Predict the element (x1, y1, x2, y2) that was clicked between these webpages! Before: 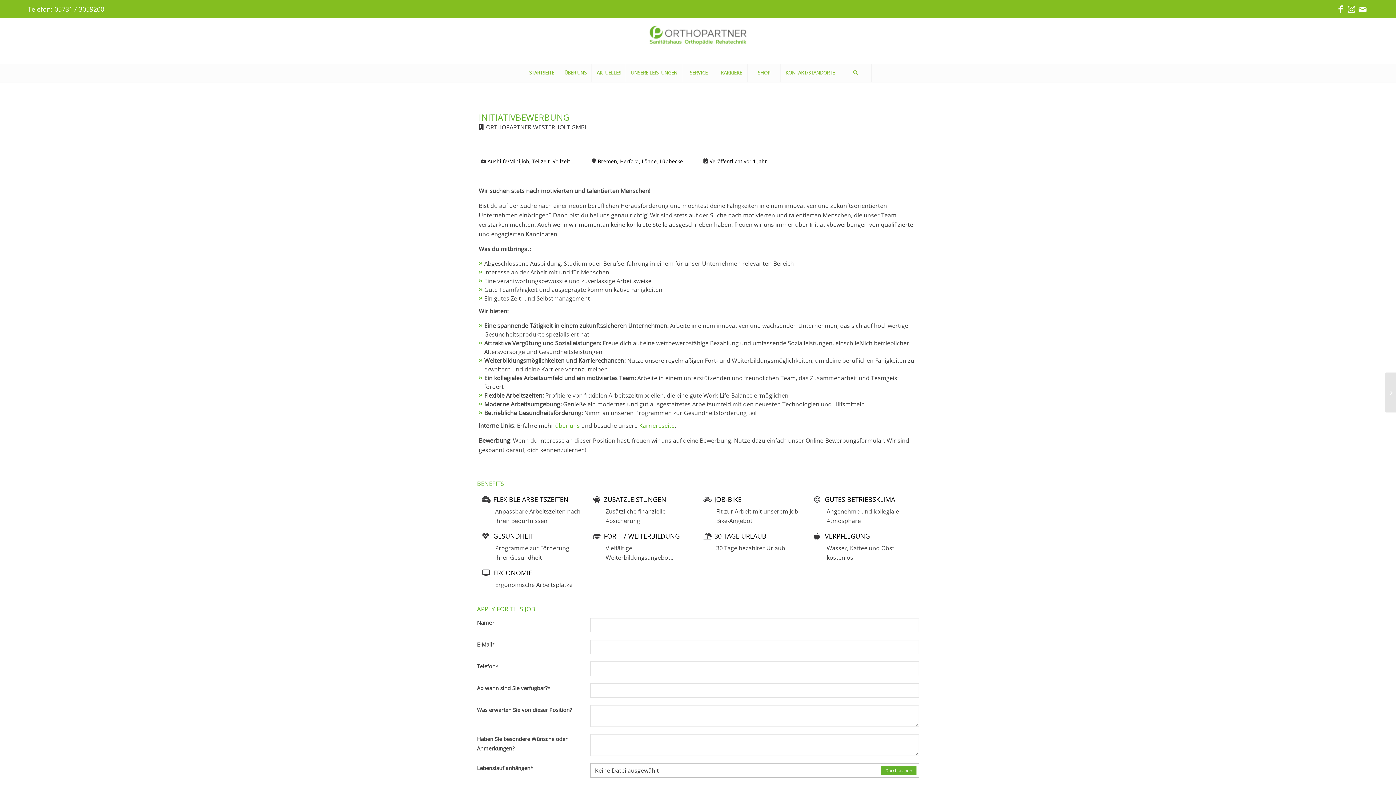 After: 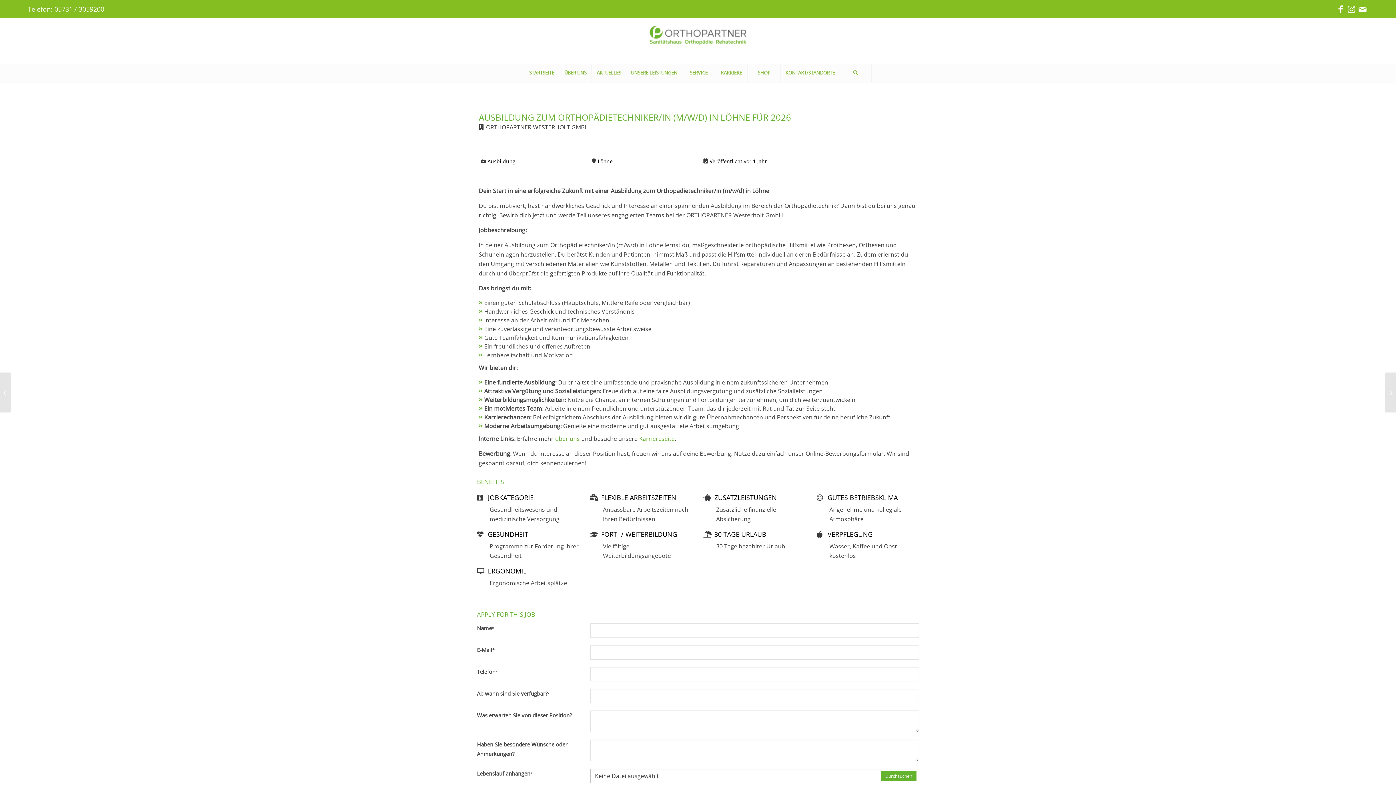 Action: bbox: (1385, 372, 1396, 412) label: 	Ausbildung zum Orthopädietechniker/in (m/w/d) in Löhne für 2026